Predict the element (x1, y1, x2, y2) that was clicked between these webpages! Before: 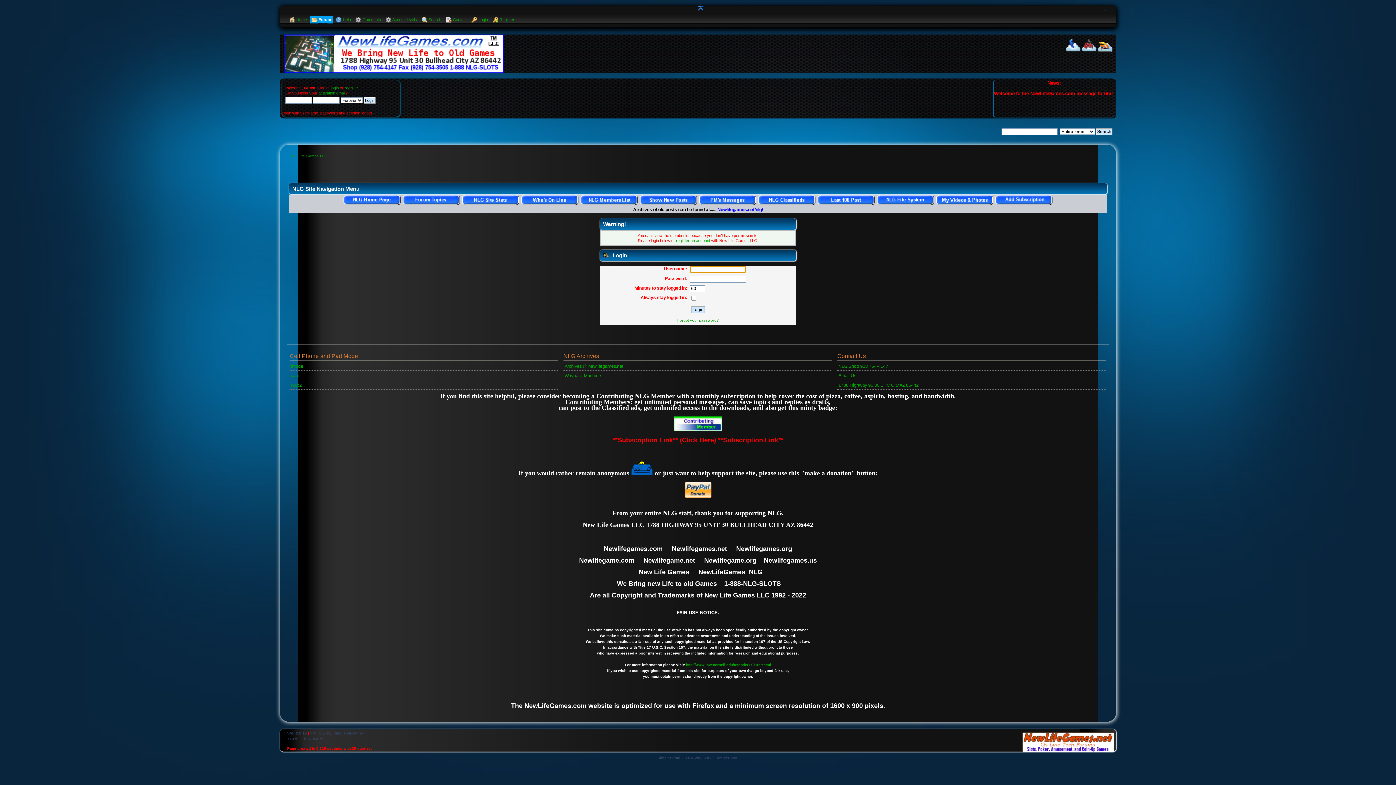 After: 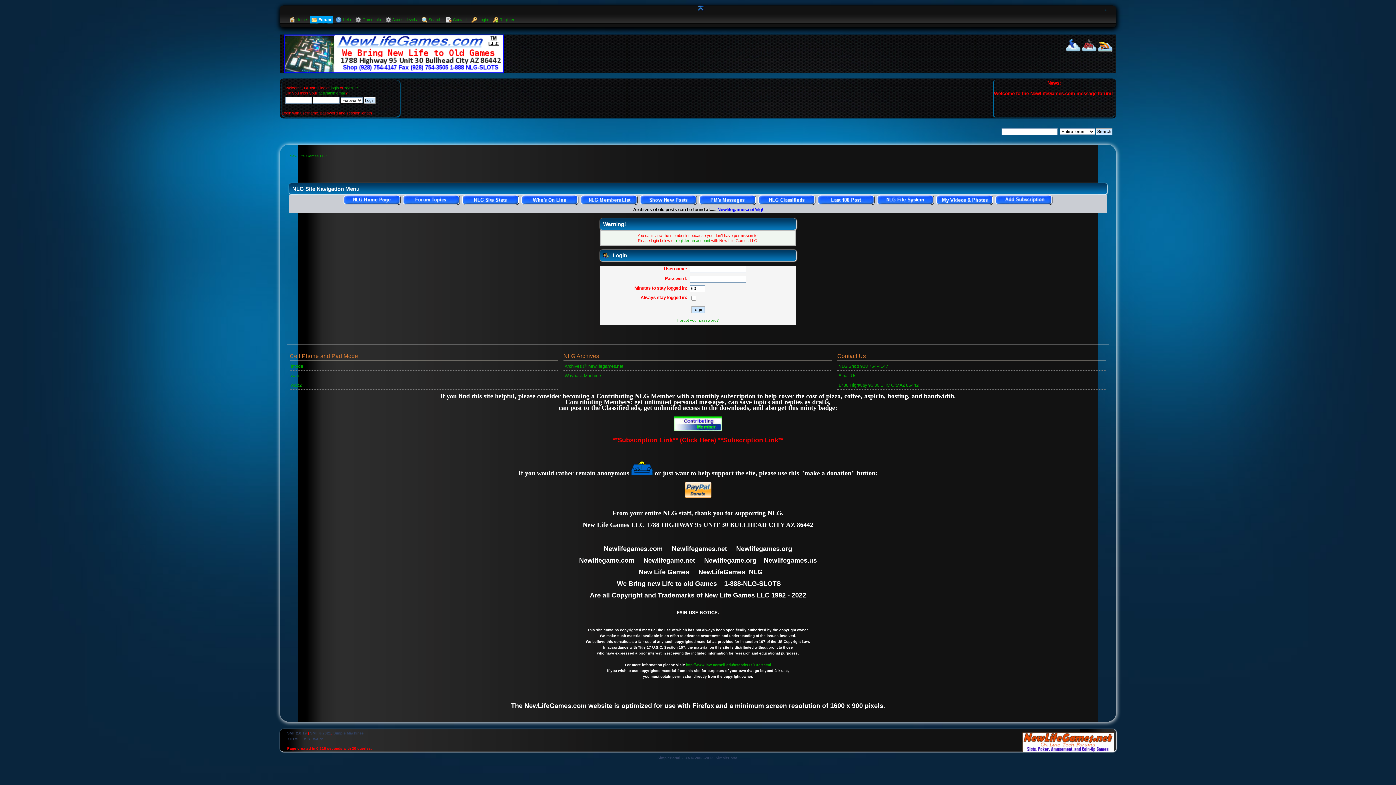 Action: label: Email Us bbox: (837, 371, 1106, 380)